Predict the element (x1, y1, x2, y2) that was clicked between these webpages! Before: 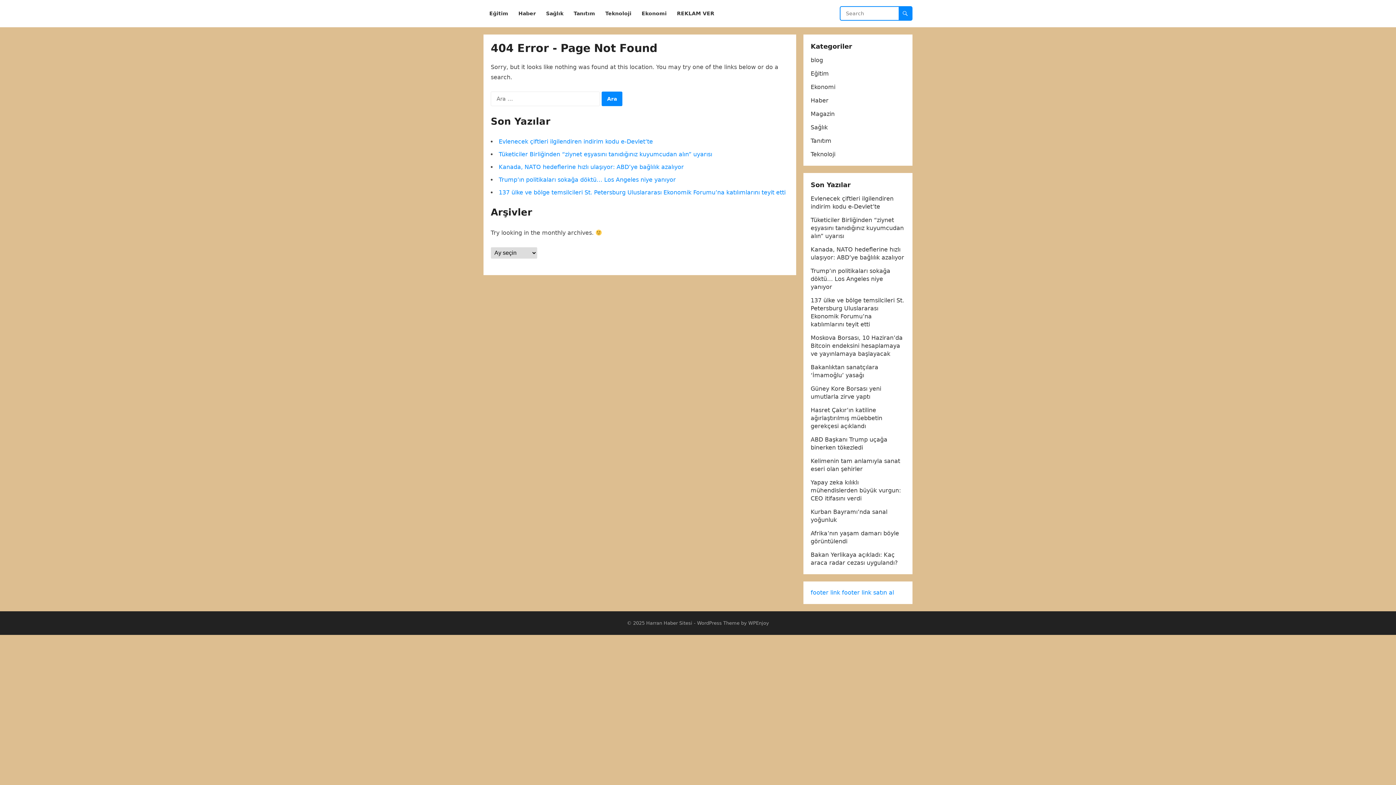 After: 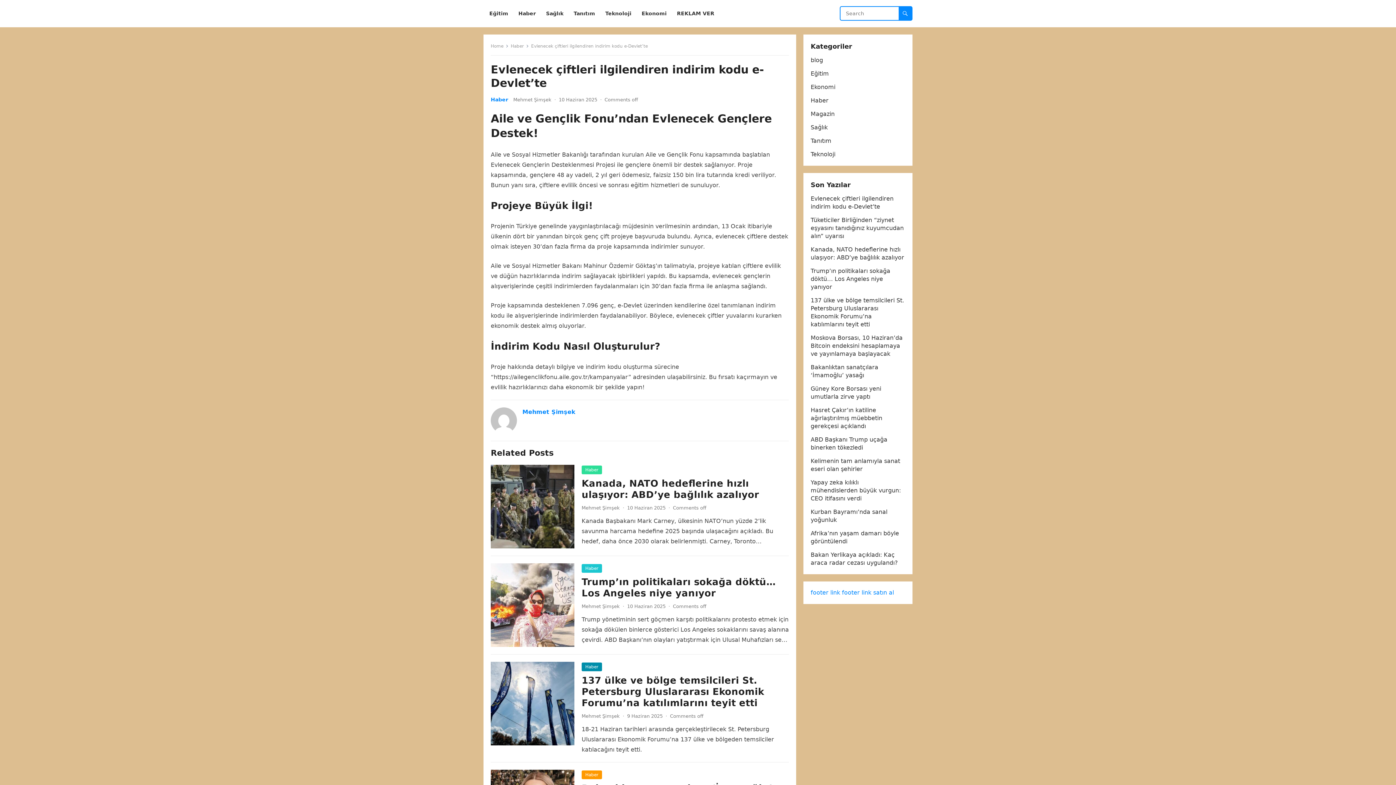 Action: label: Evlenecek çiftleri ilgilendiren indirim kodu e-Devlet’te bbox: (498, 138, 653, 145)